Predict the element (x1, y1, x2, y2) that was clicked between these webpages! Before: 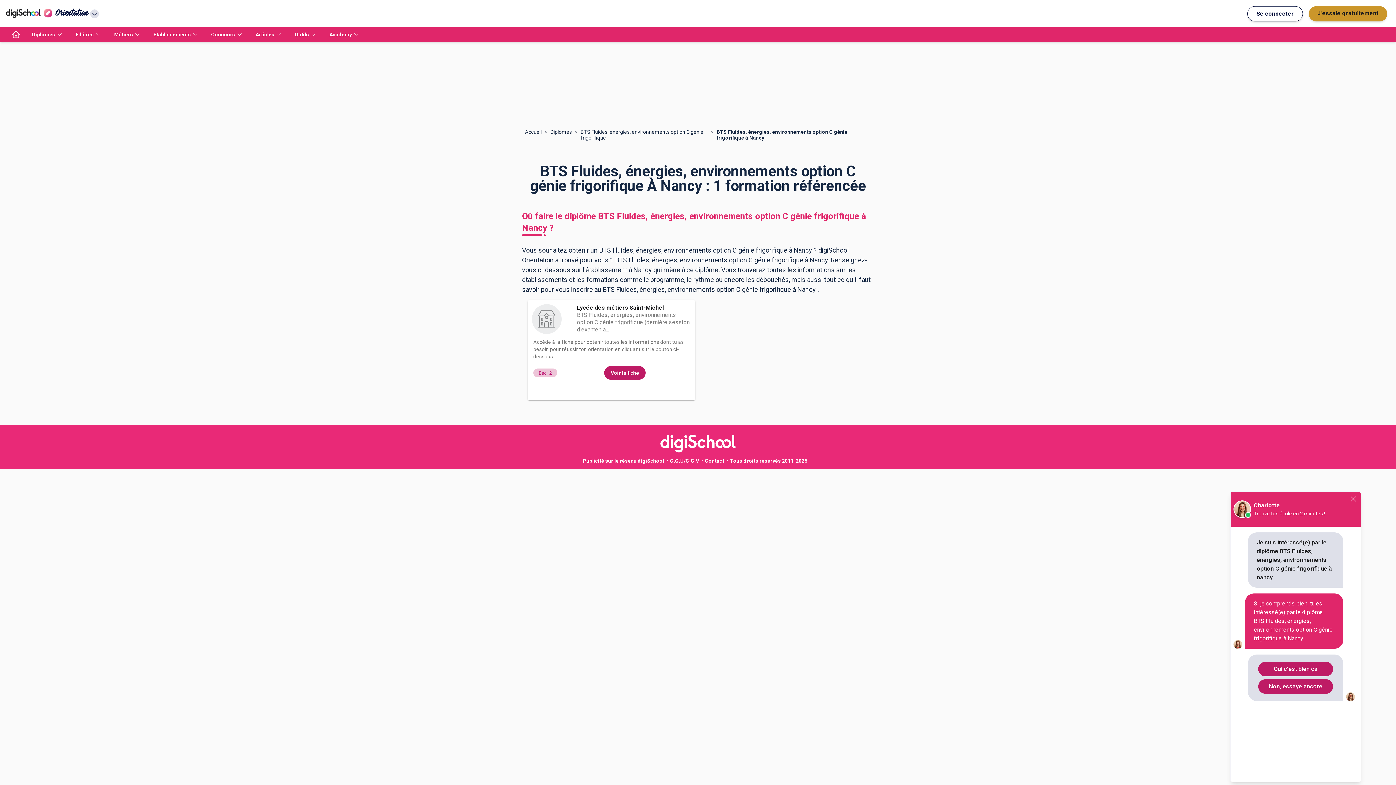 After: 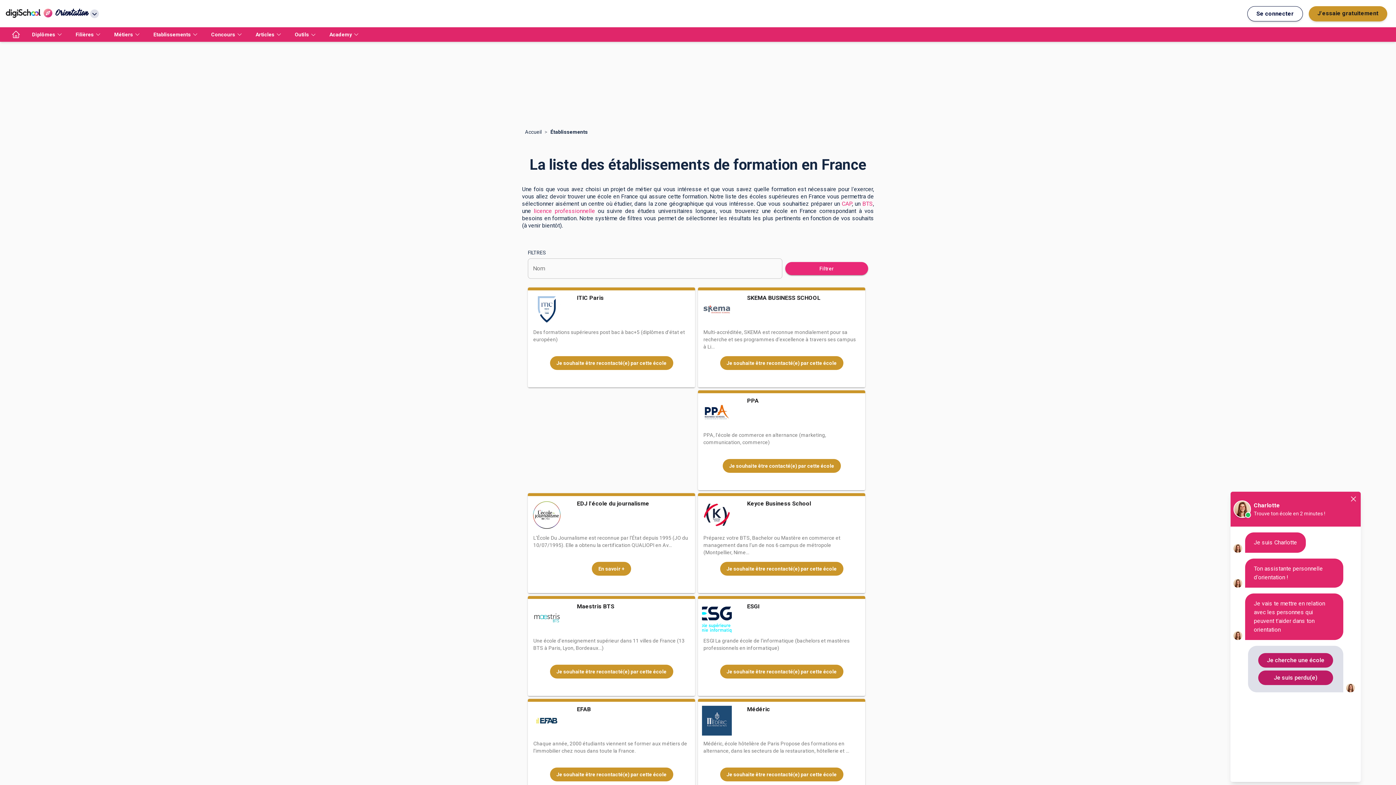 Action: bbox: (147, 27, 205, 41) label: Etablissements